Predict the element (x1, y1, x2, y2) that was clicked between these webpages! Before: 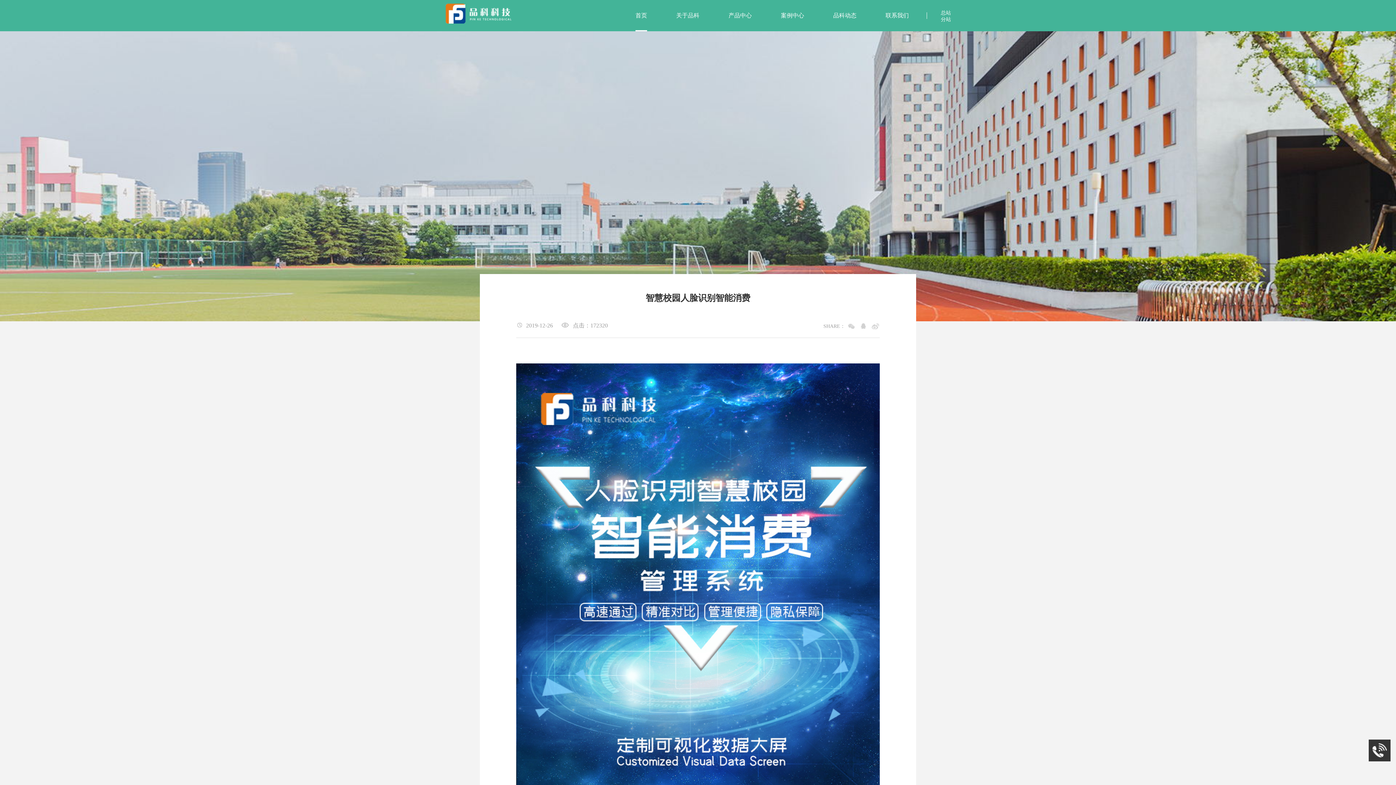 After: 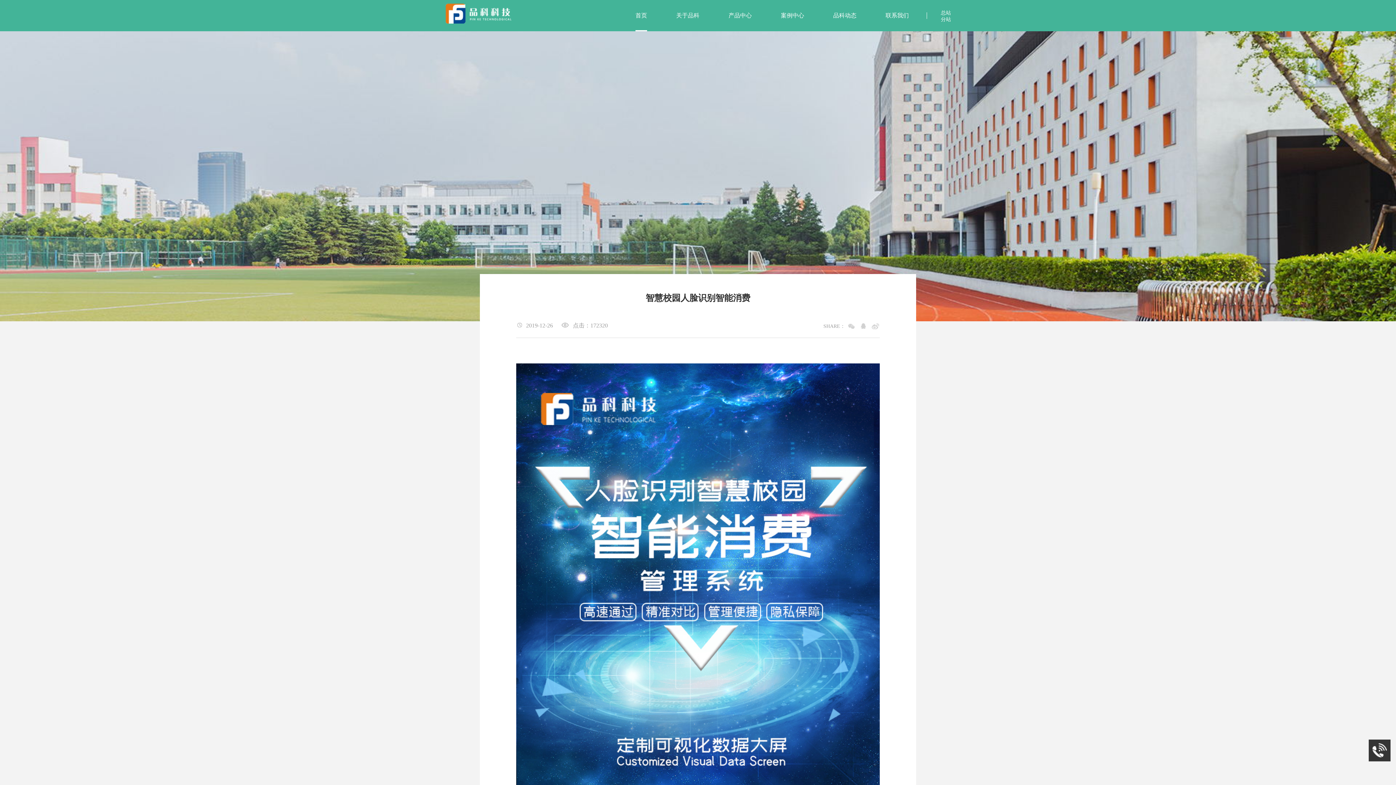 Action: bbox: (859, 322, 868, 330)